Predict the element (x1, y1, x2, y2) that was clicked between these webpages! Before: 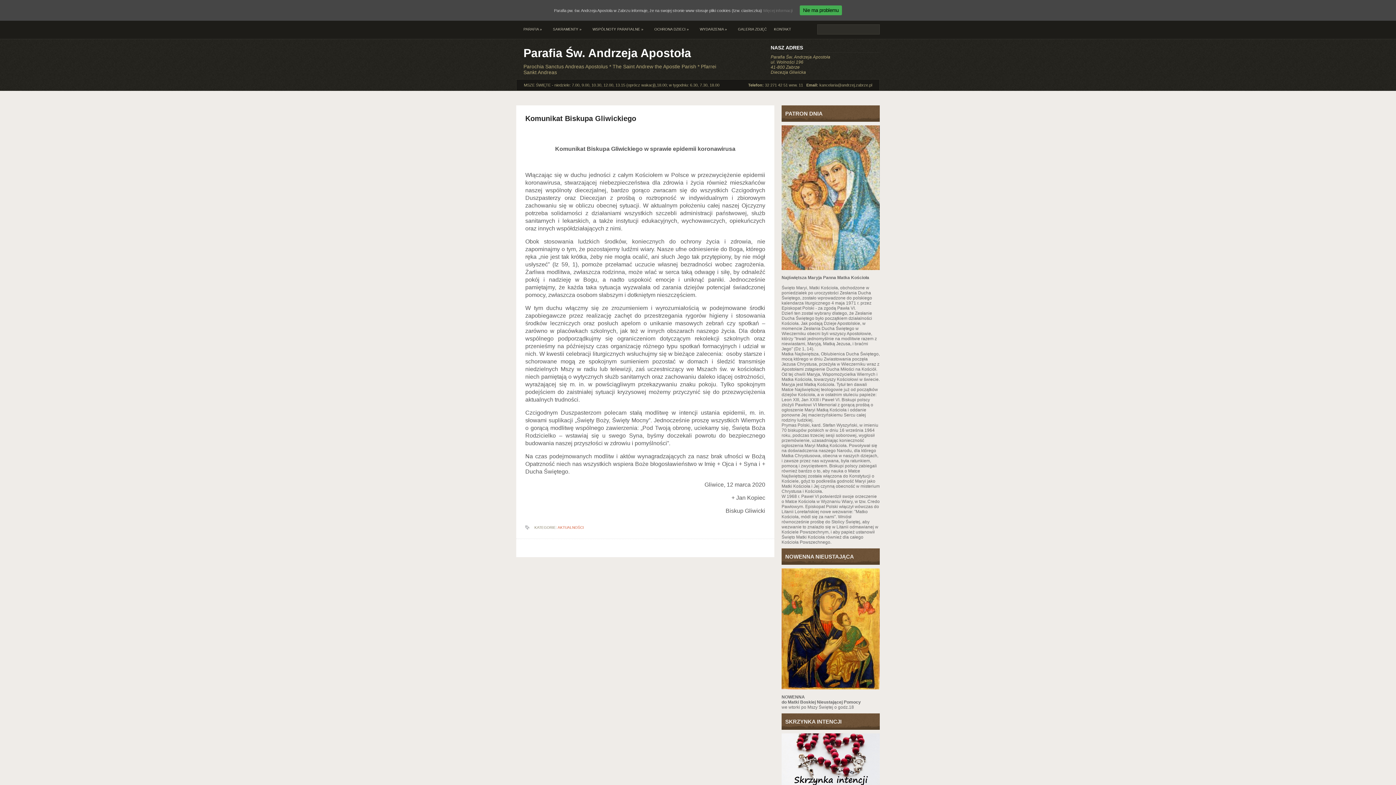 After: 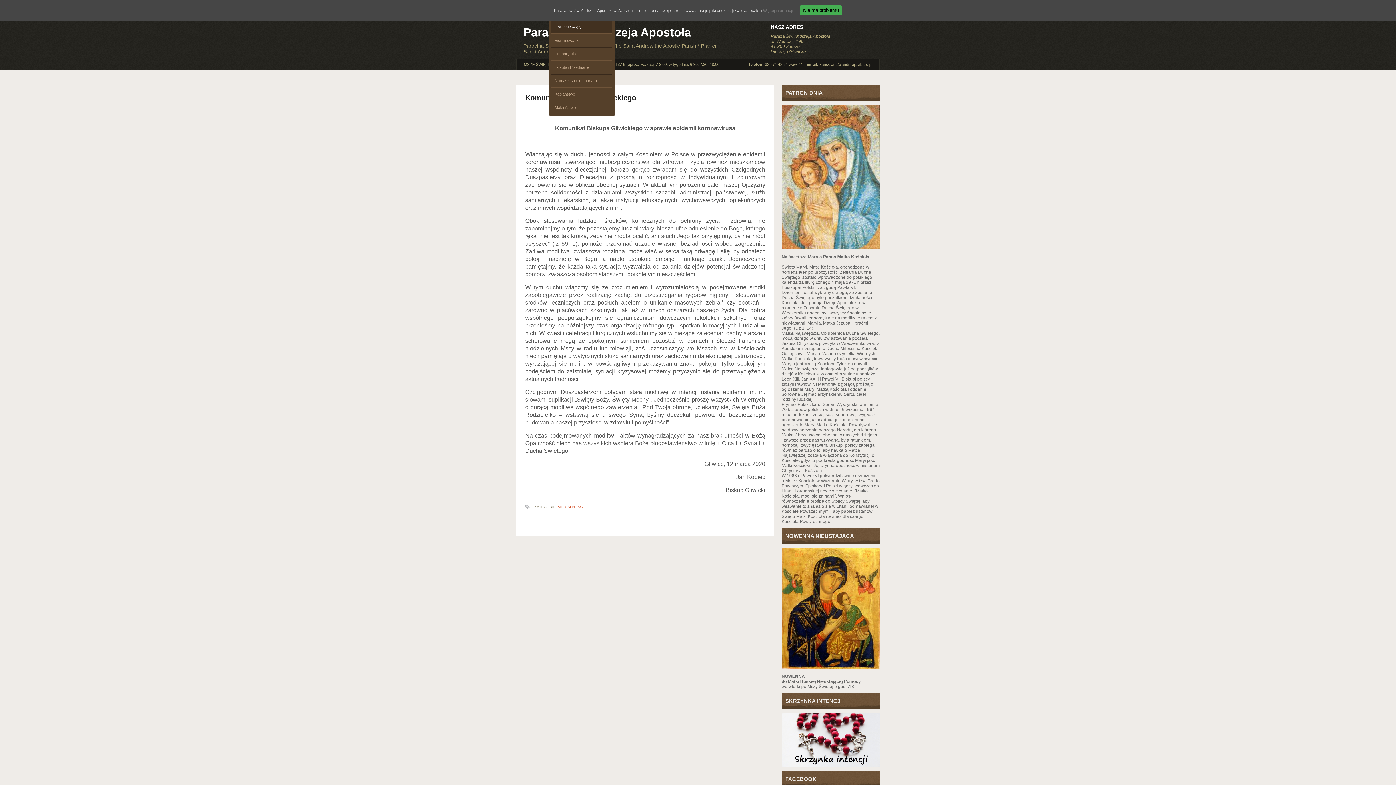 Action: label: SAKRAMENTY » bbox: (549, 20, 589, 37)